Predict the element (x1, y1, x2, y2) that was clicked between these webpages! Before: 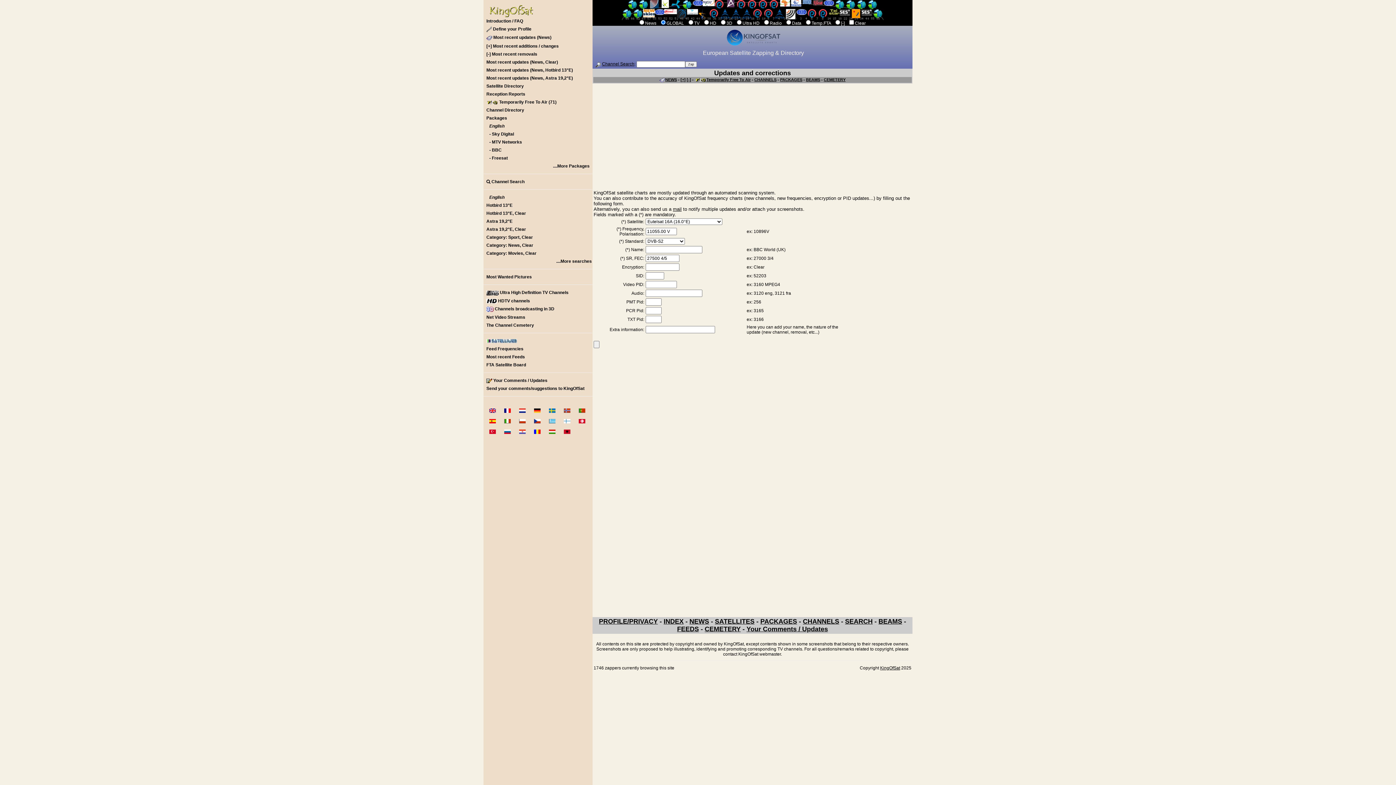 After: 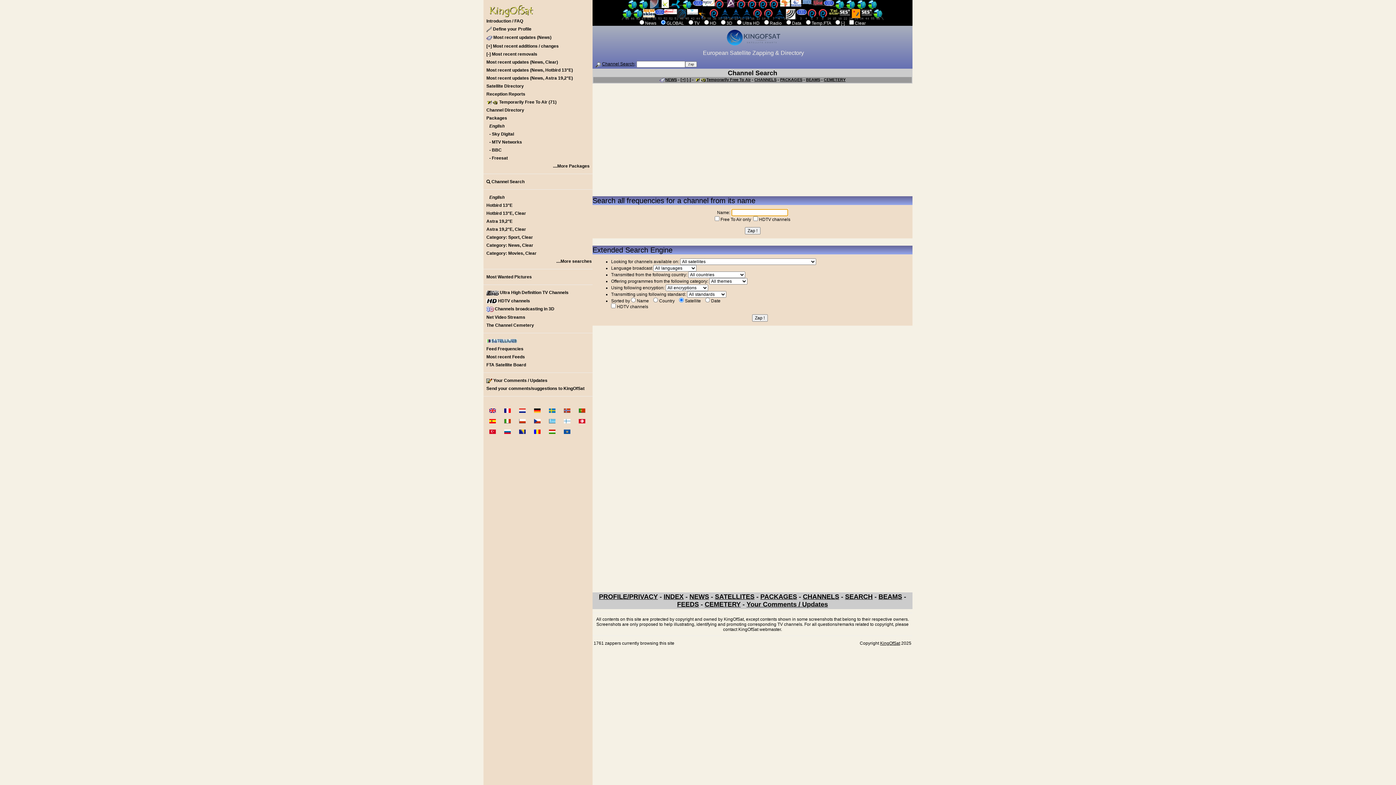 Action: bbox: (602, 61, 634, 66) label: Channel Search